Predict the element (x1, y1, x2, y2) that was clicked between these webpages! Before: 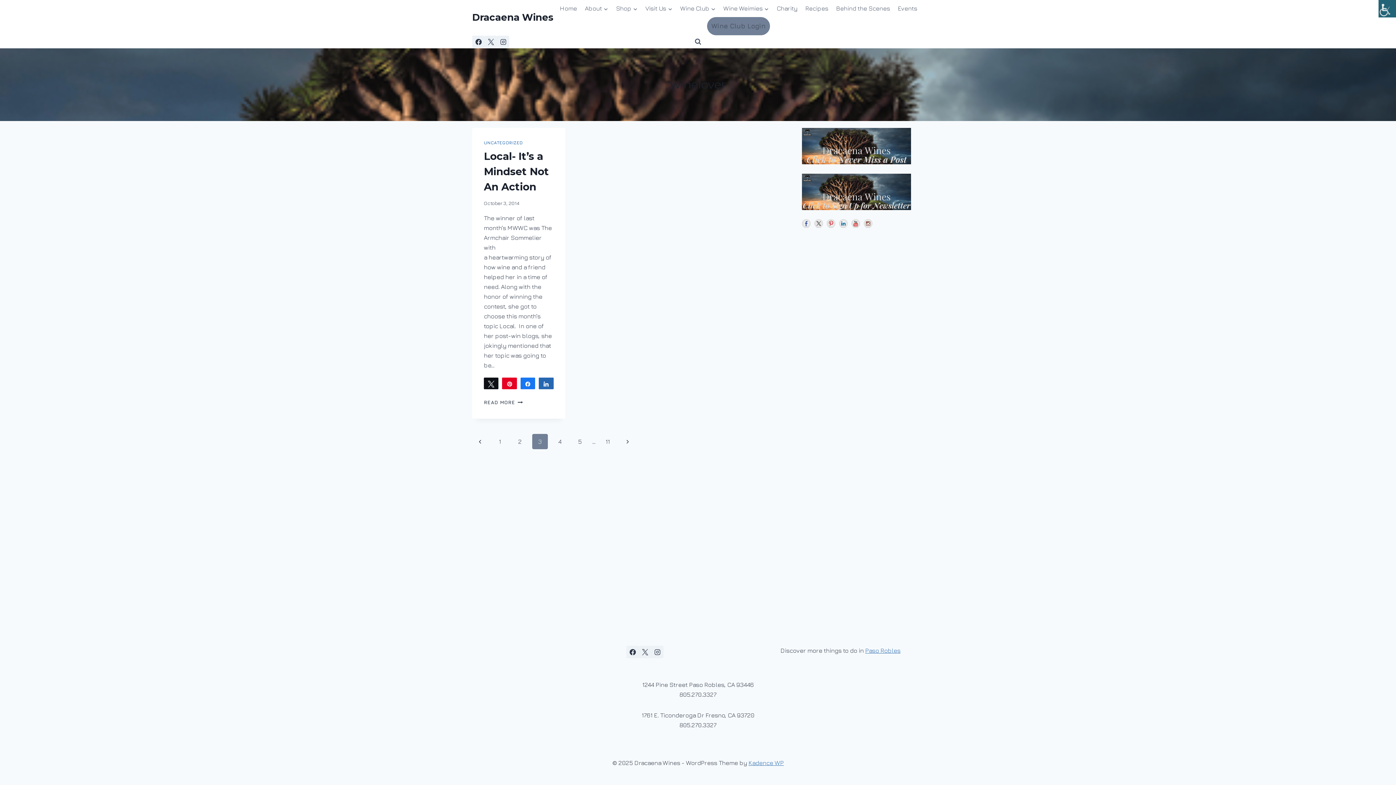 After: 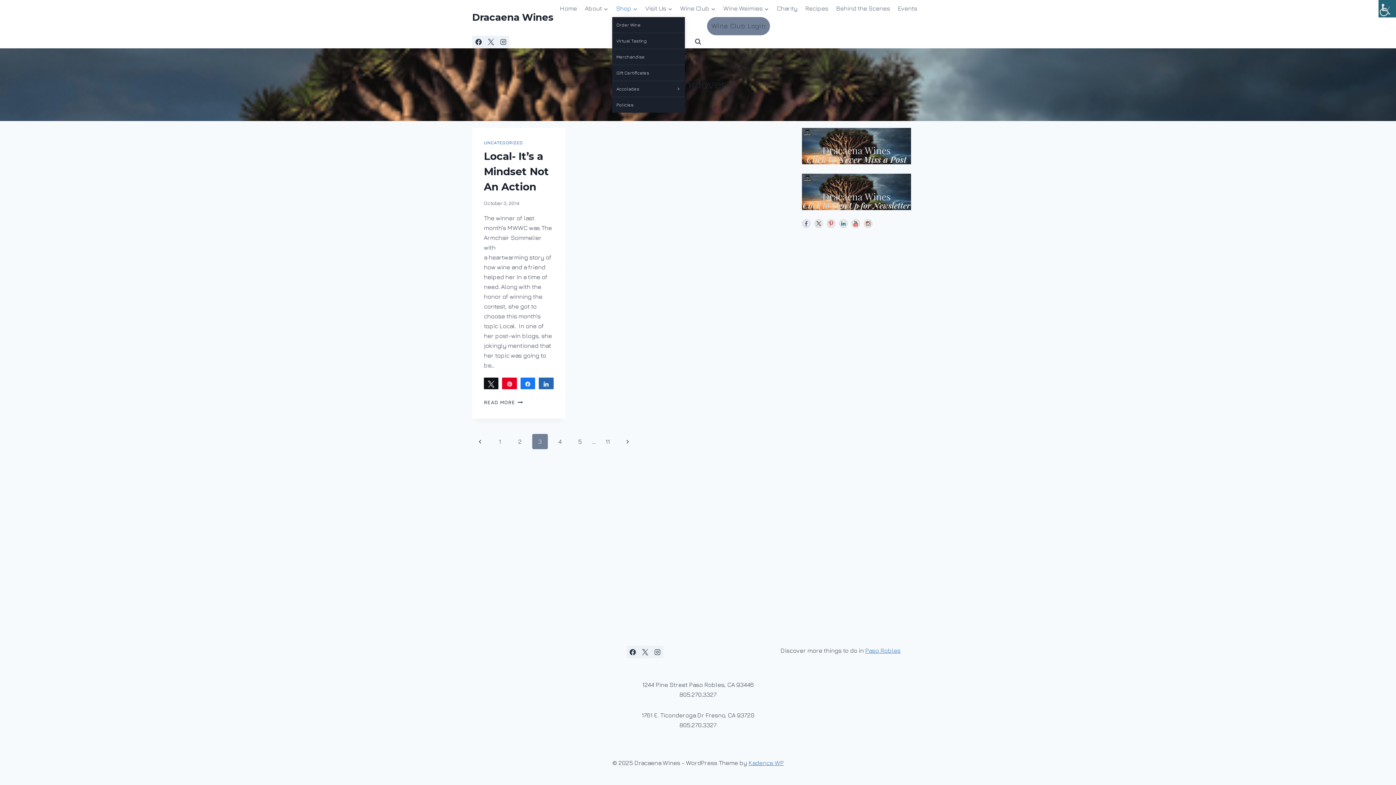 Action: bbox: (612, 0, 641, 17) label: Shop